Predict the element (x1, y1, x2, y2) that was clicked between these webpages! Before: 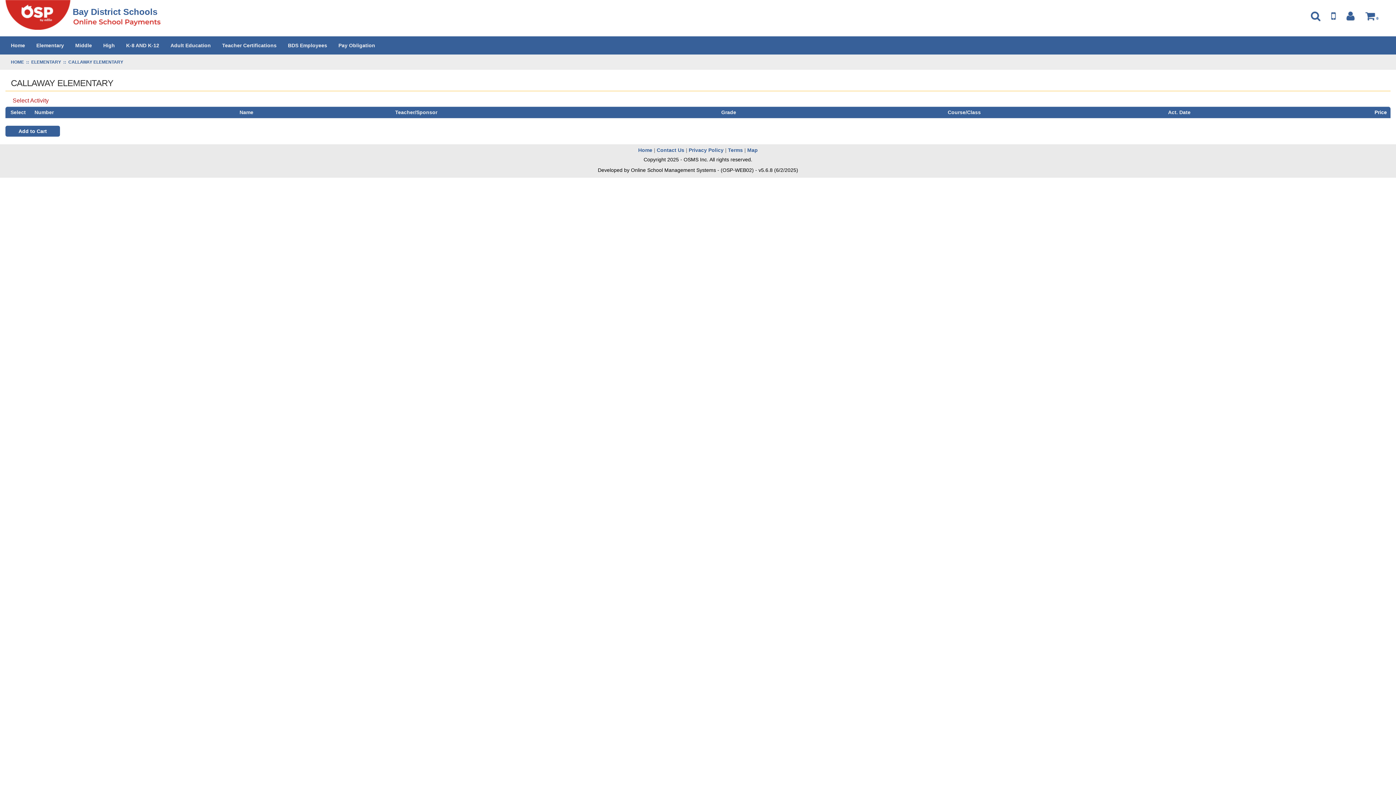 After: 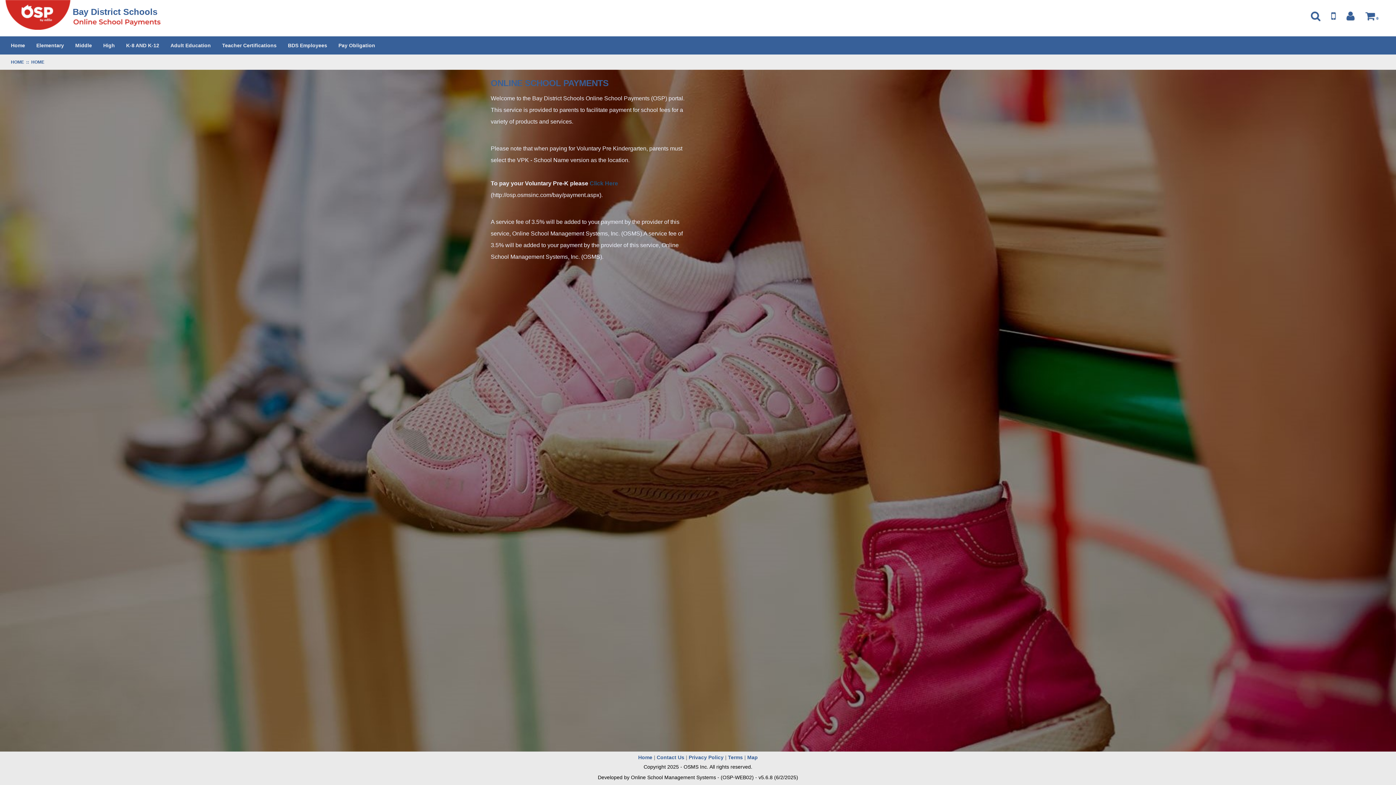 Action: label: Bay District Schools bbox: (5, 11, 189, 17)